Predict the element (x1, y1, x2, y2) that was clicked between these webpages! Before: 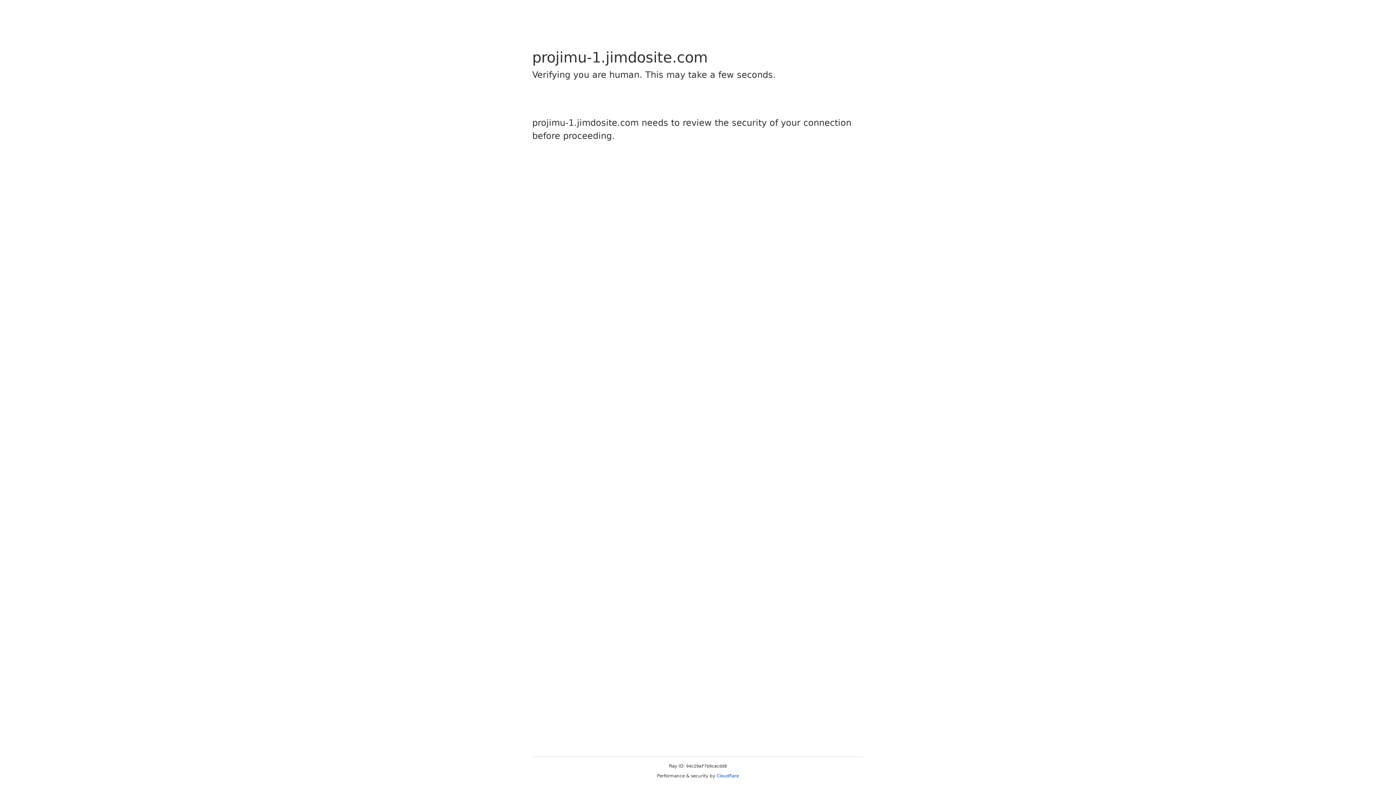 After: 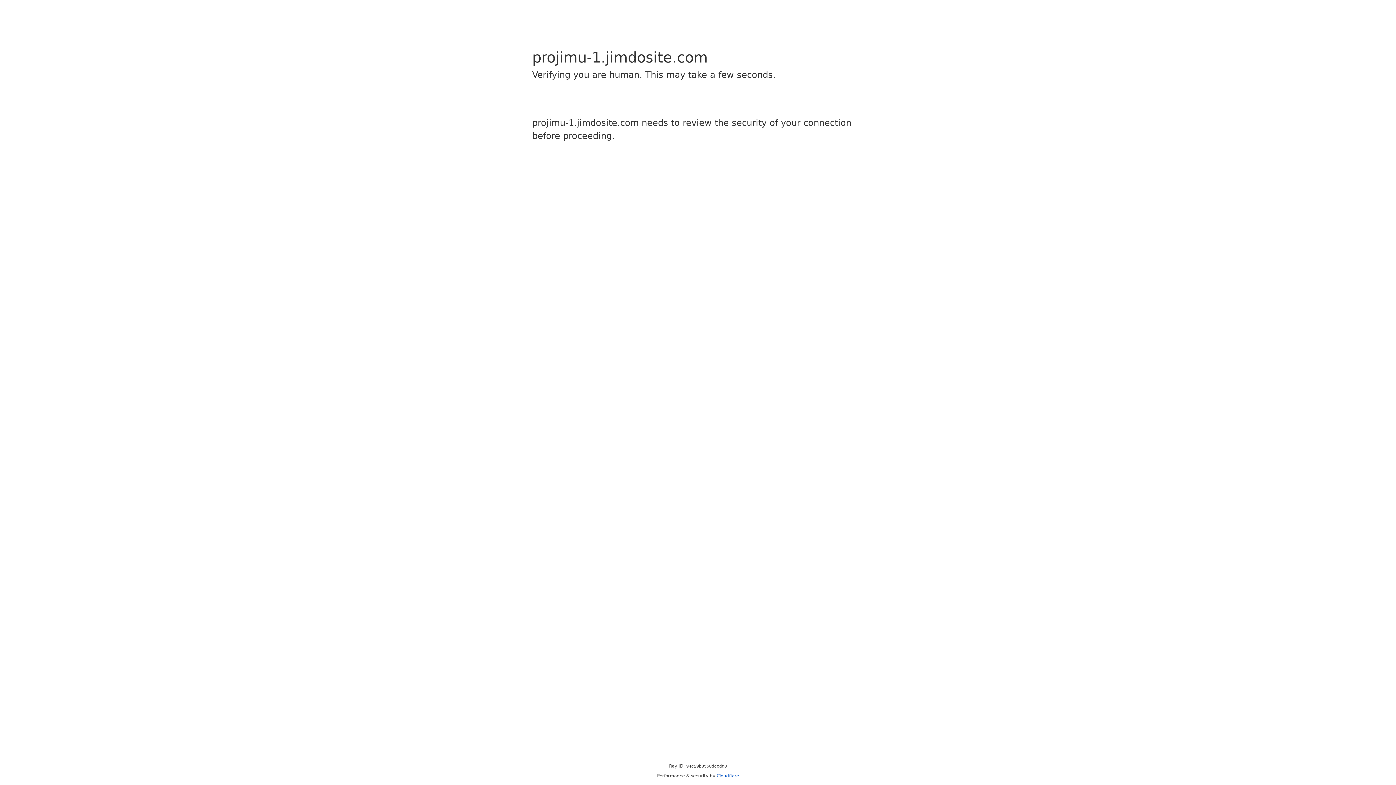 Action: bbox: (716, 773, 739, 778) label: Cloudflare